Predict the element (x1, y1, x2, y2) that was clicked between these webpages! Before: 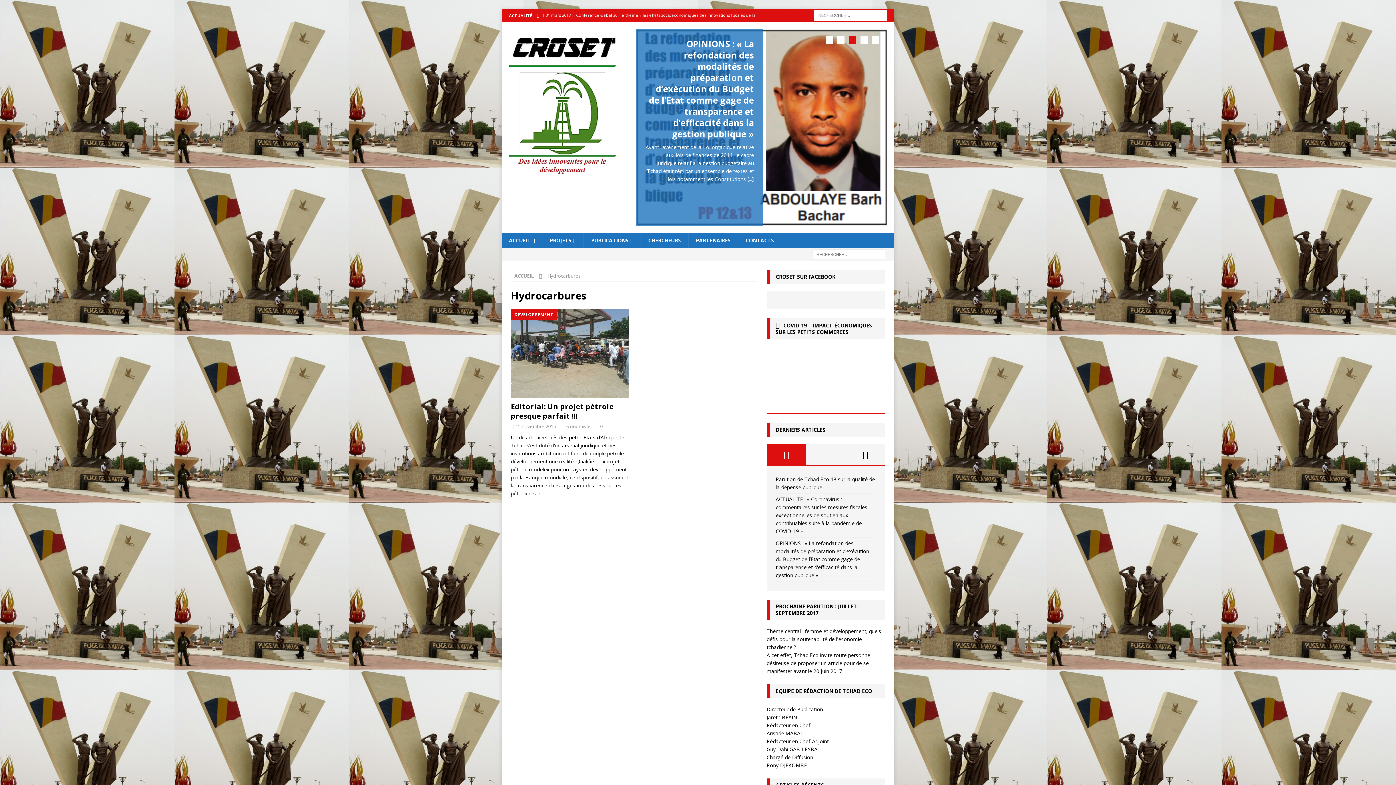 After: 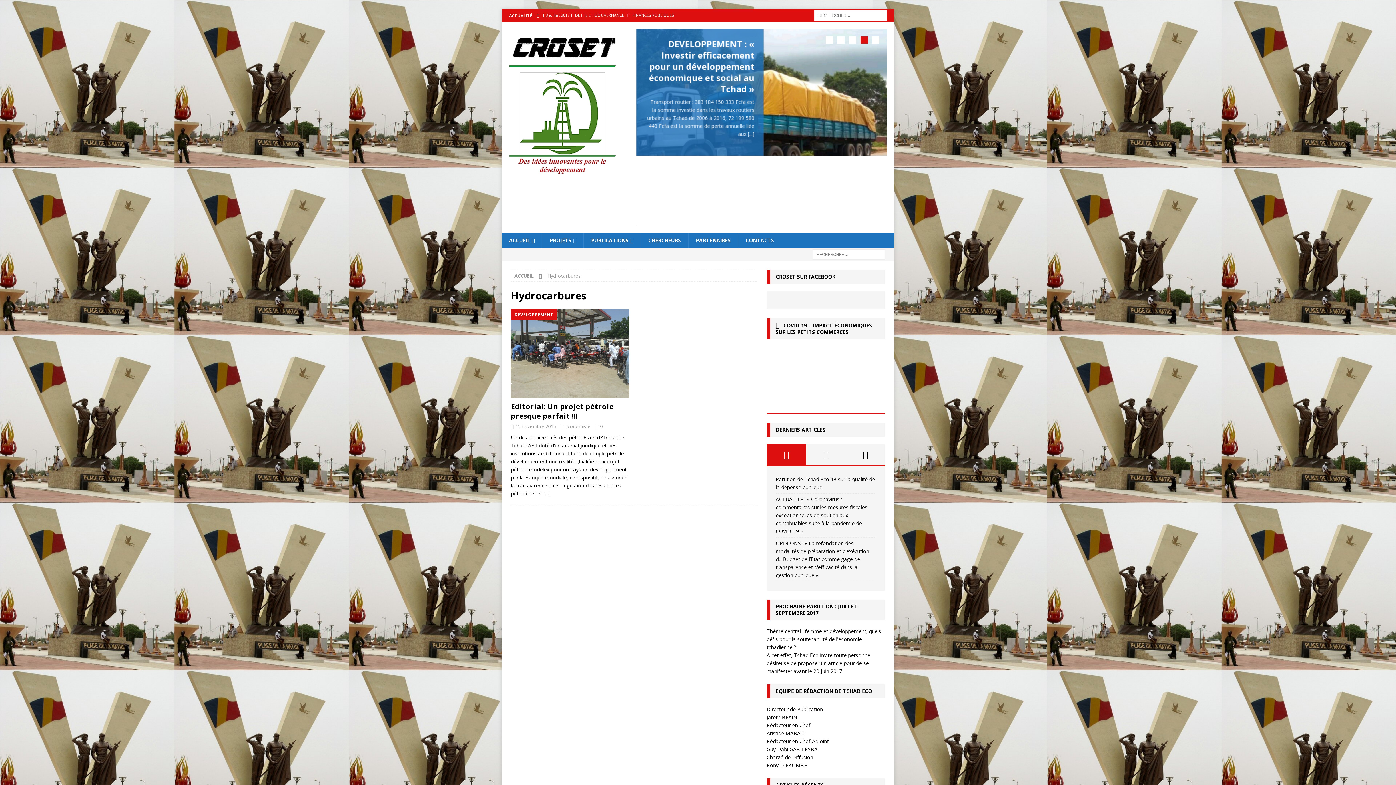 Action: bbox: (766, 443, 806, 464)